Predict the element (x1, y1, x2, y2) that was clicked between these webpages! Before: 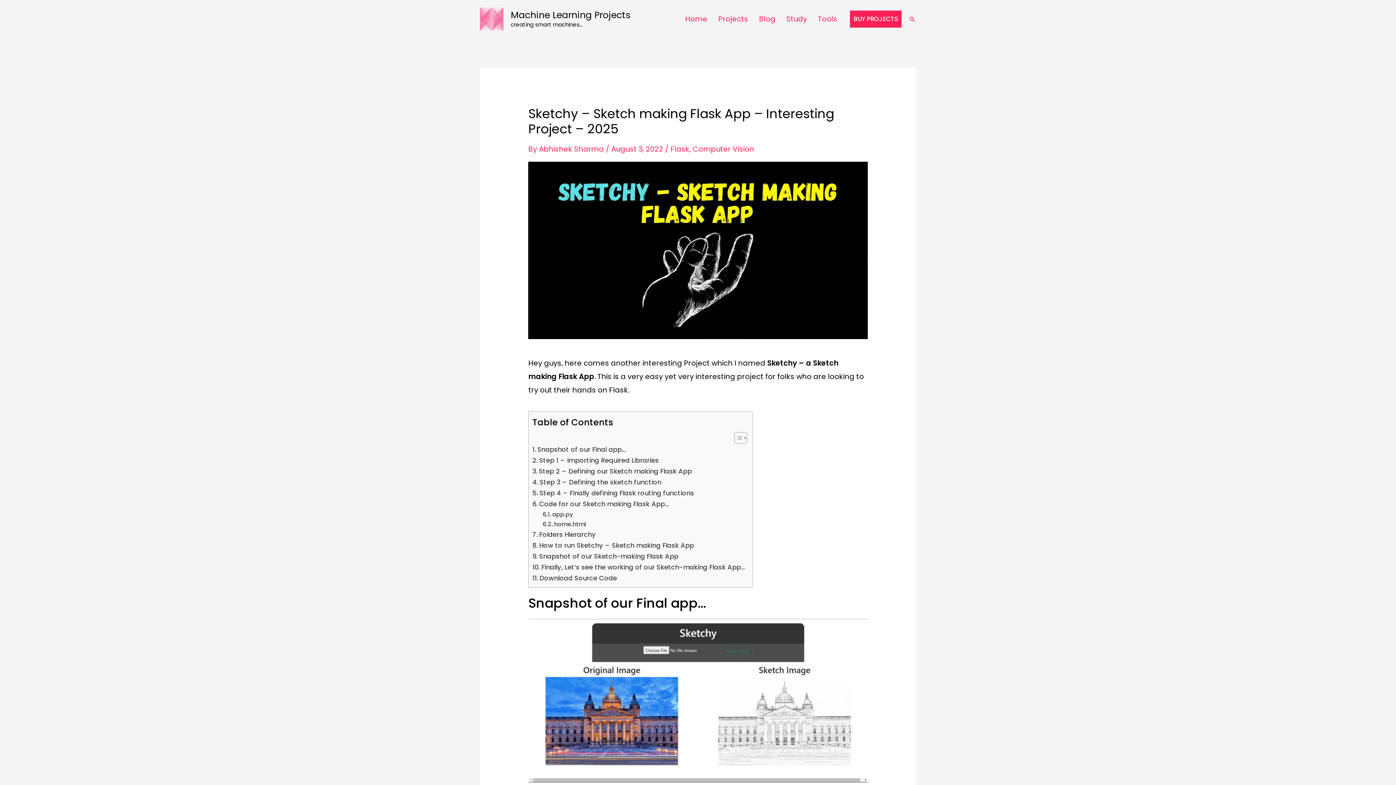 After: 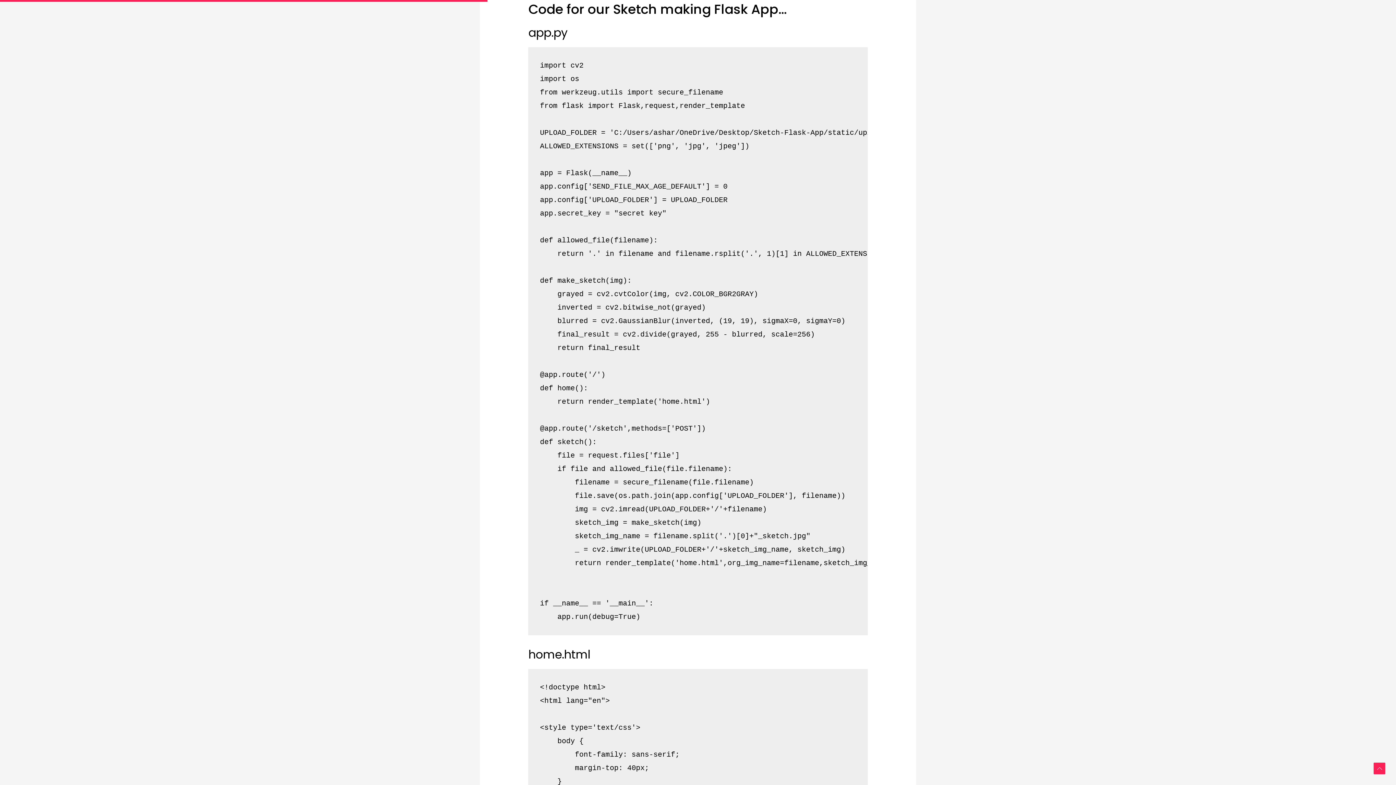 Action: bbox: (532, 499, 669, 509) label: Code for our Sketch making Flask App…